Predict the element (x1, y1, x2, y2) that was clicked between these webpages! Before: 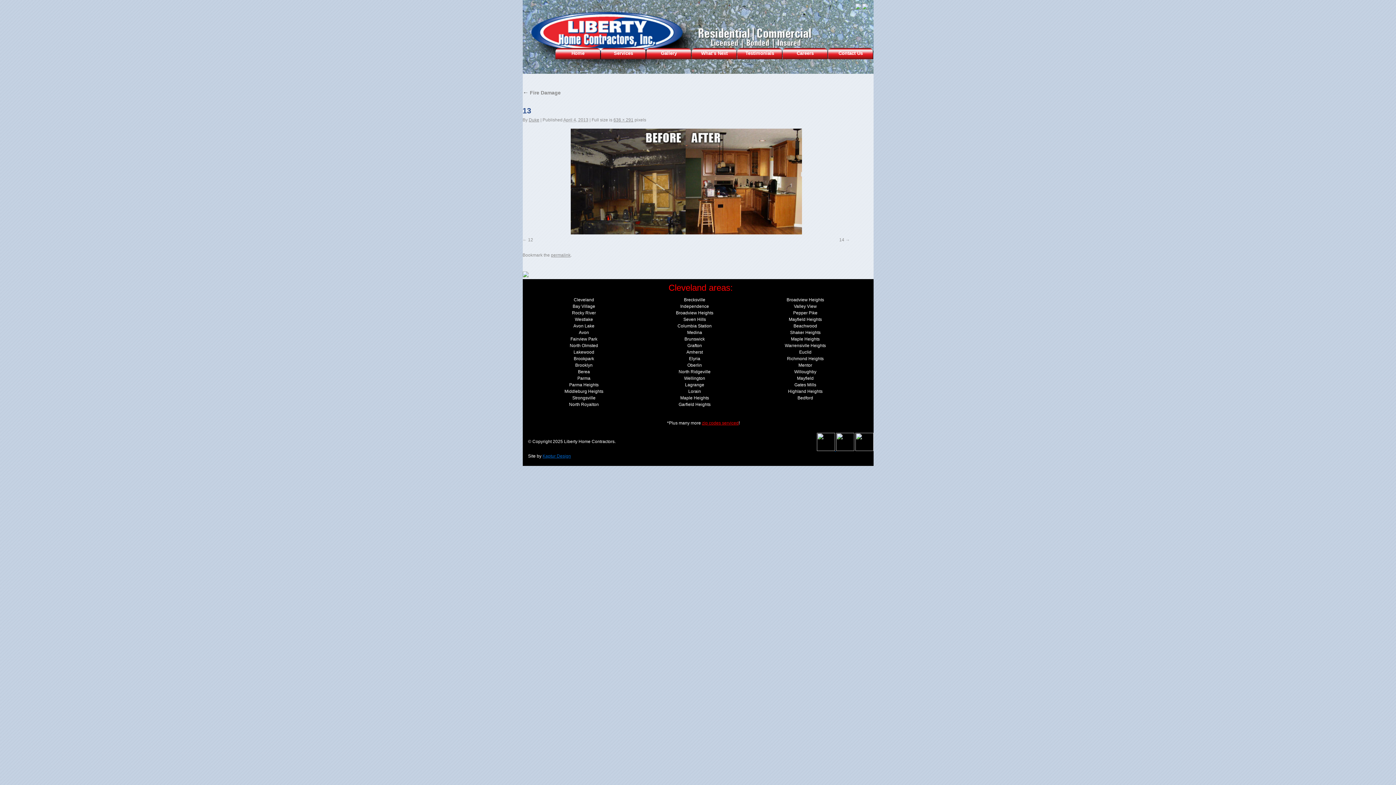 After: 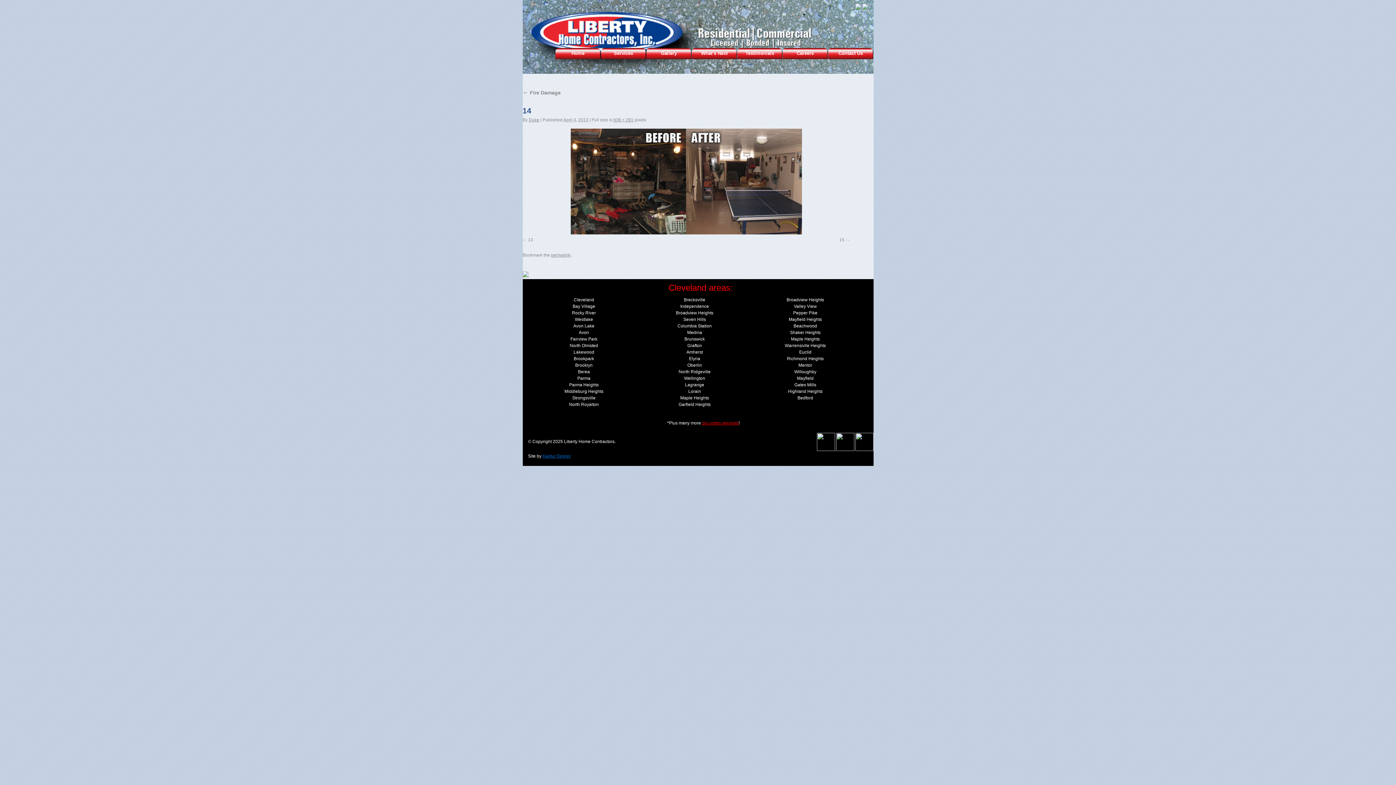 Action: bbox: (522, 128, 850, 234)